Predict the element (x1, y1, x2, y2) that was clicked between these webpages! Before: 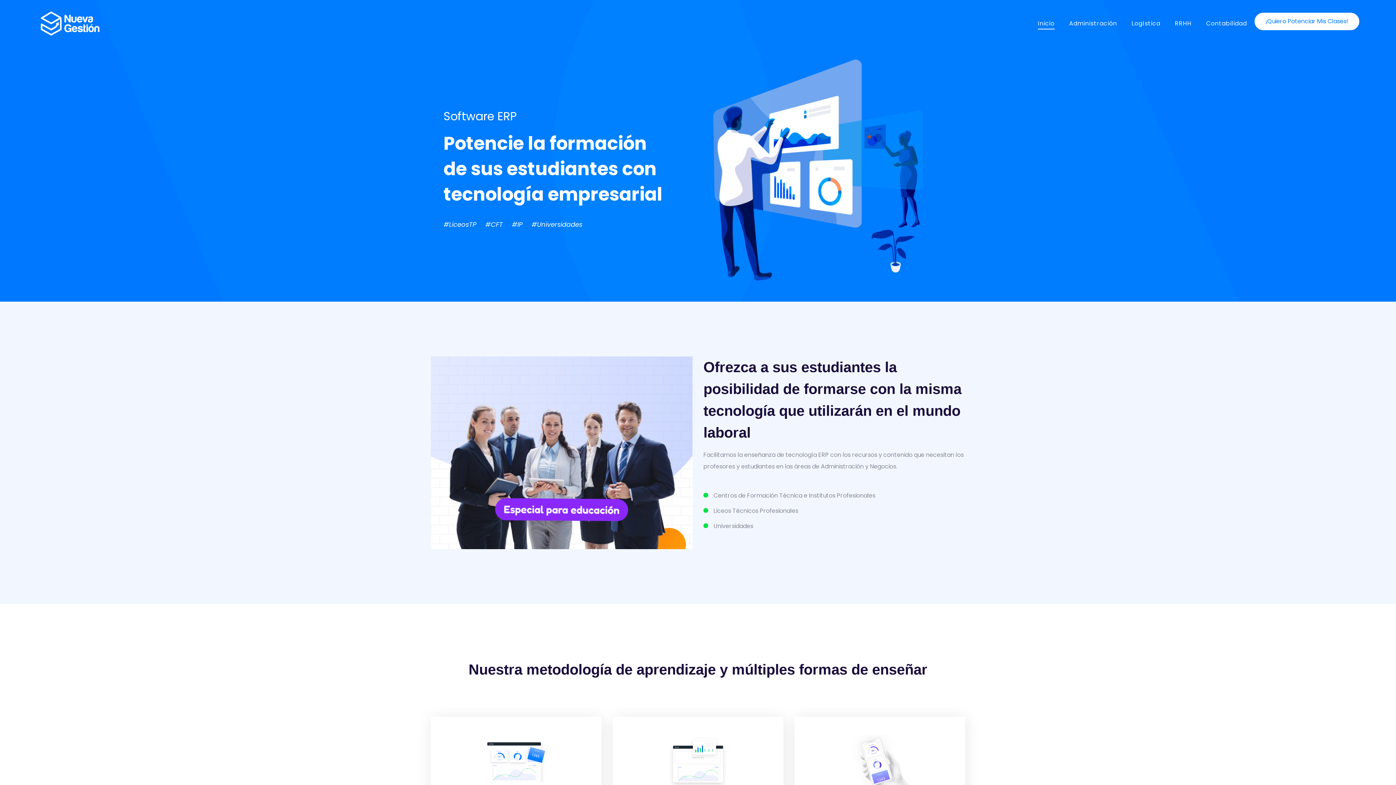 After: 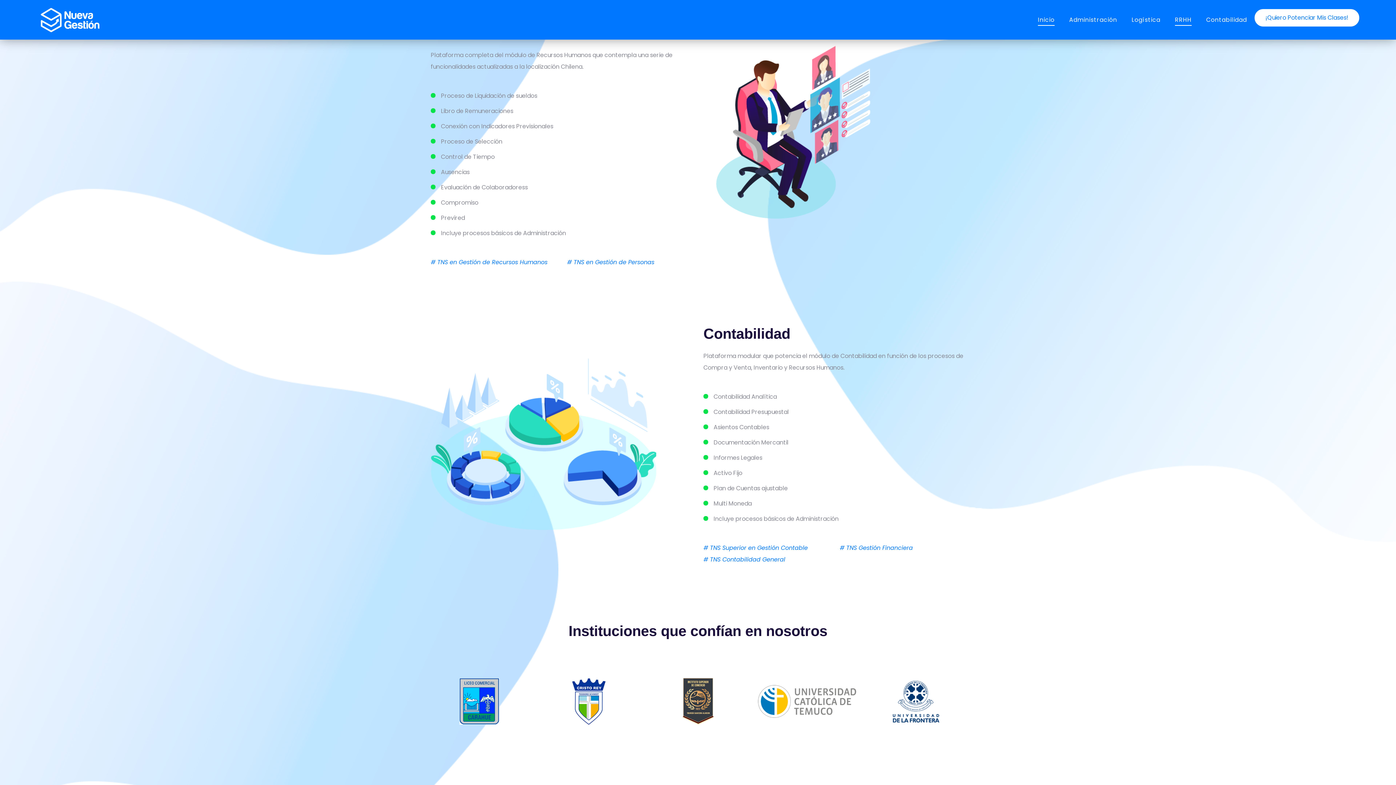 Action: label: RRHH bbox: (1175, 17, 1192, 29)